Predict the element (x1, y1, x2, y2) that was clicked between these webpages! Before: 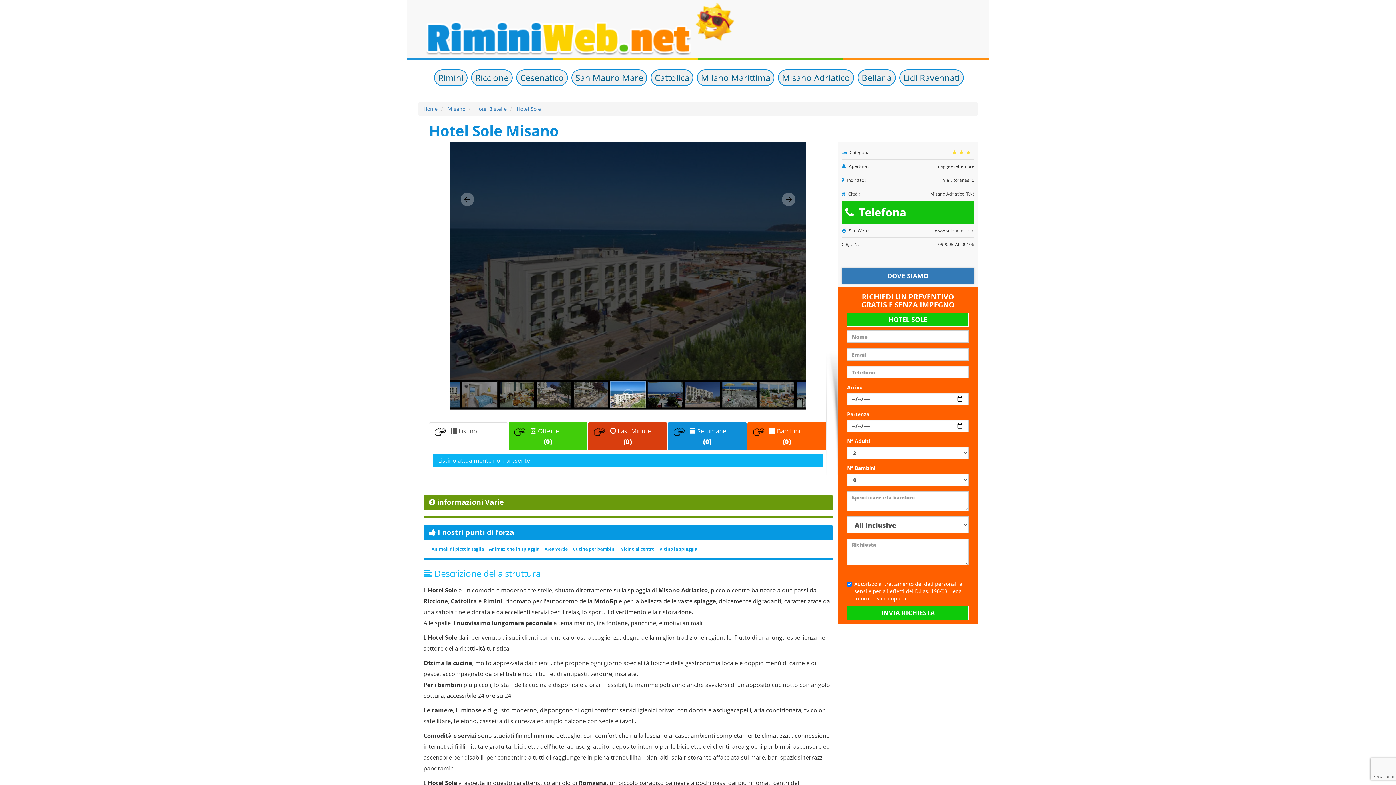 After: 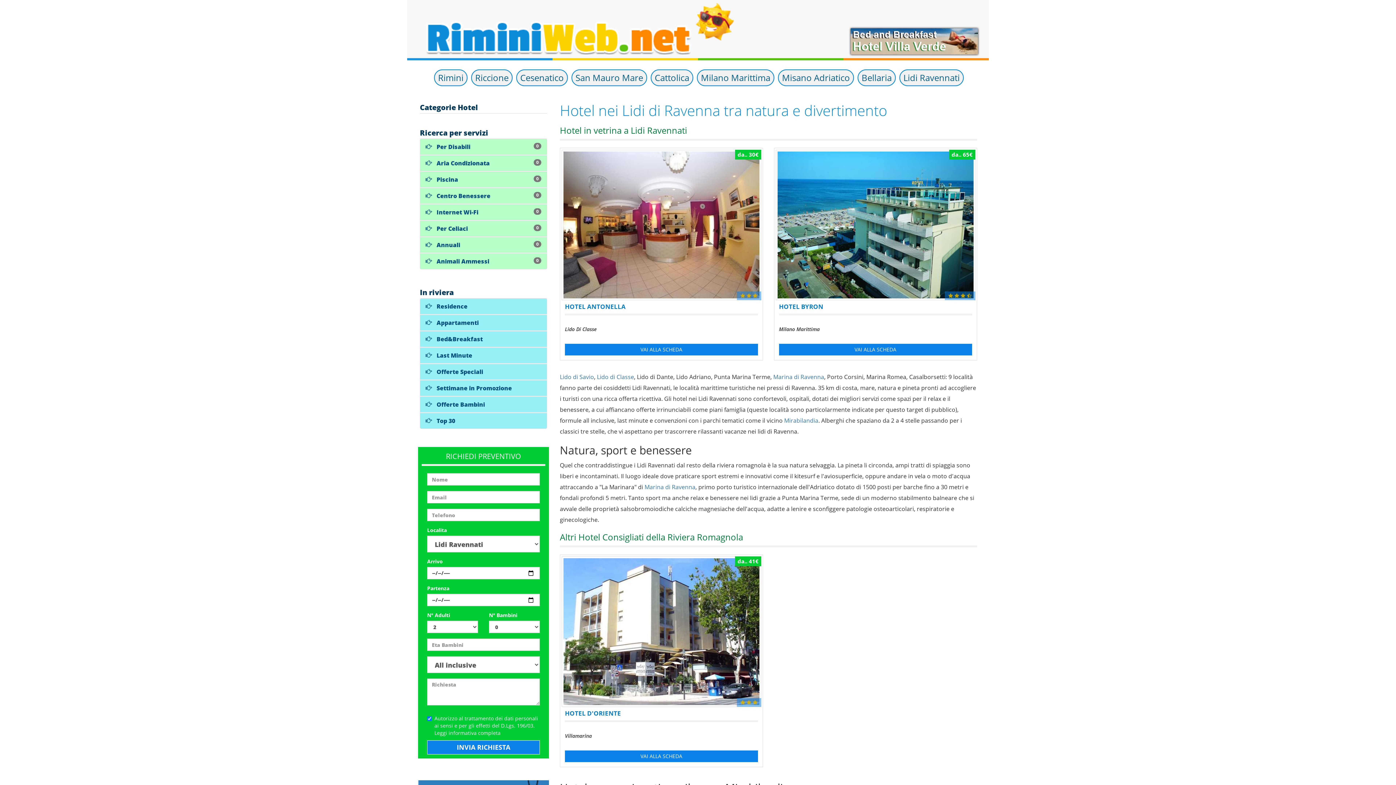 Action: label: Lidi Ravennati bbox: (900, 70, 963, 85)